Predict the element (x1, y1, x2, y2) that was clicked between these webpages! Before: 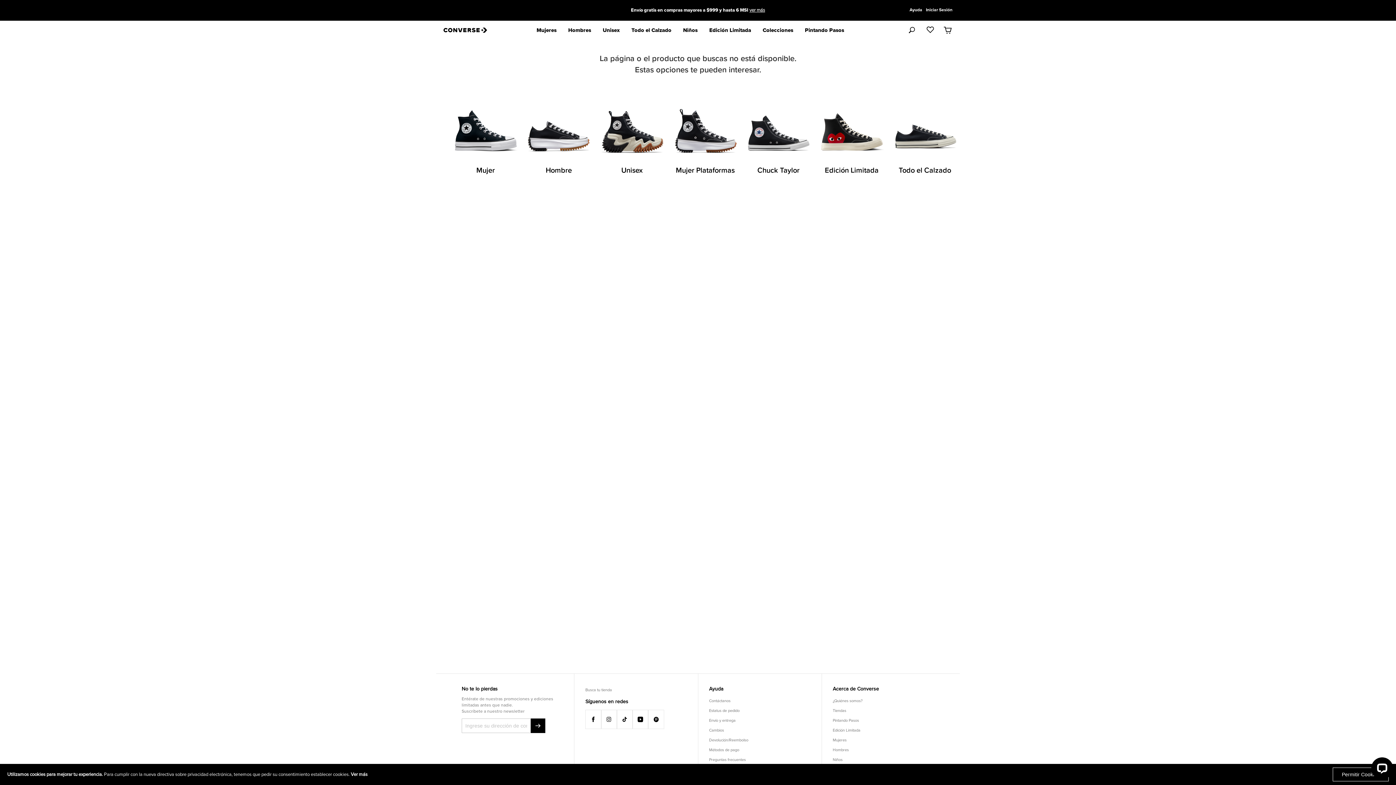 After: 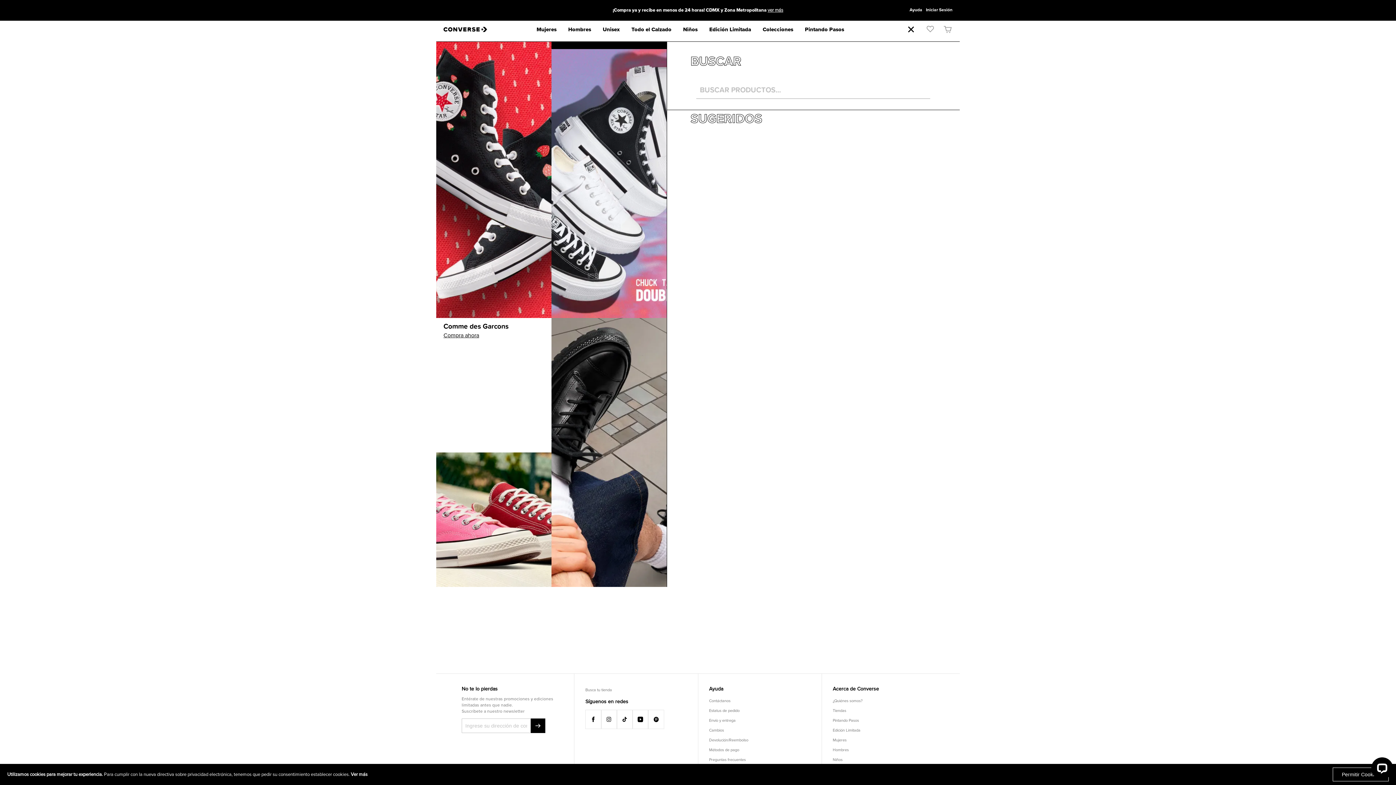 Action: bbox: (908, 20, 917, 39) label: Abrir buscador